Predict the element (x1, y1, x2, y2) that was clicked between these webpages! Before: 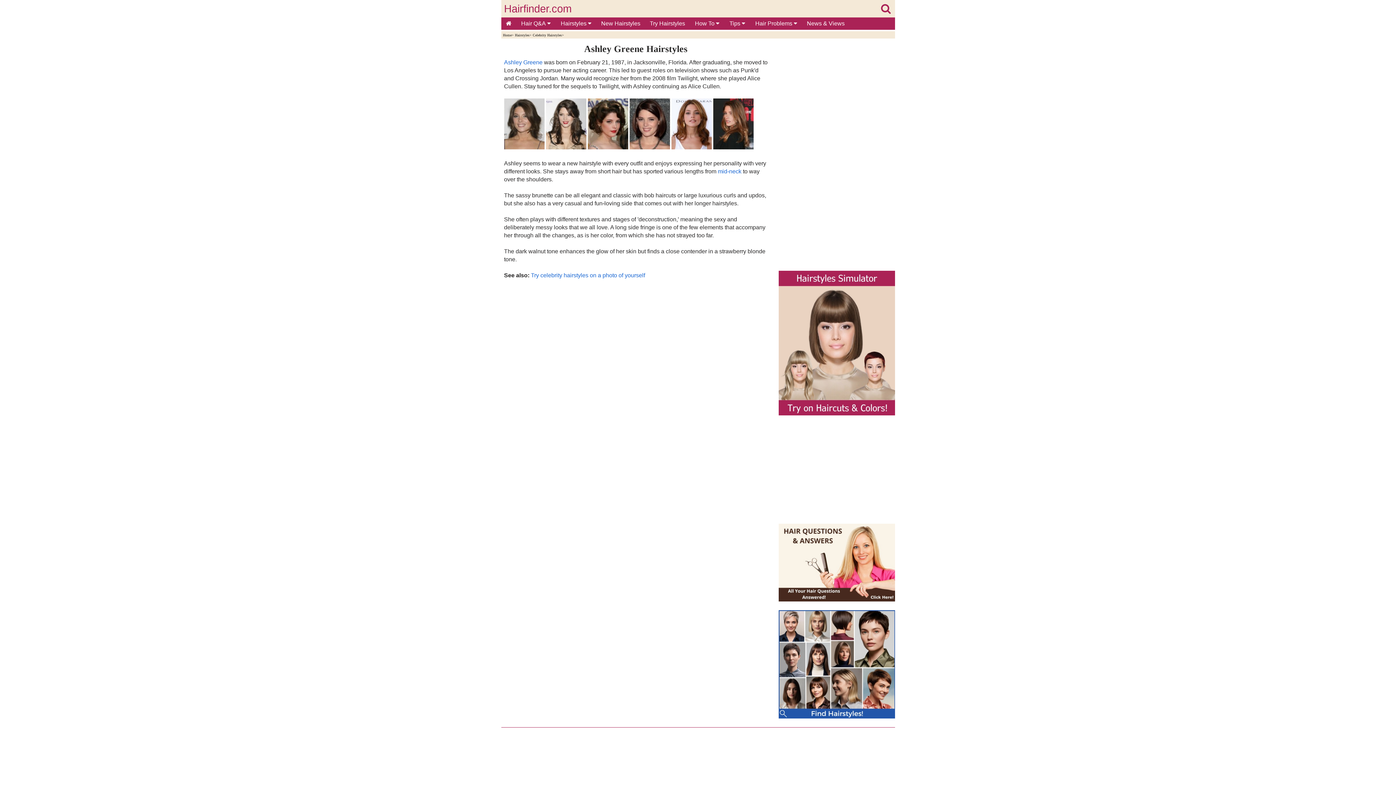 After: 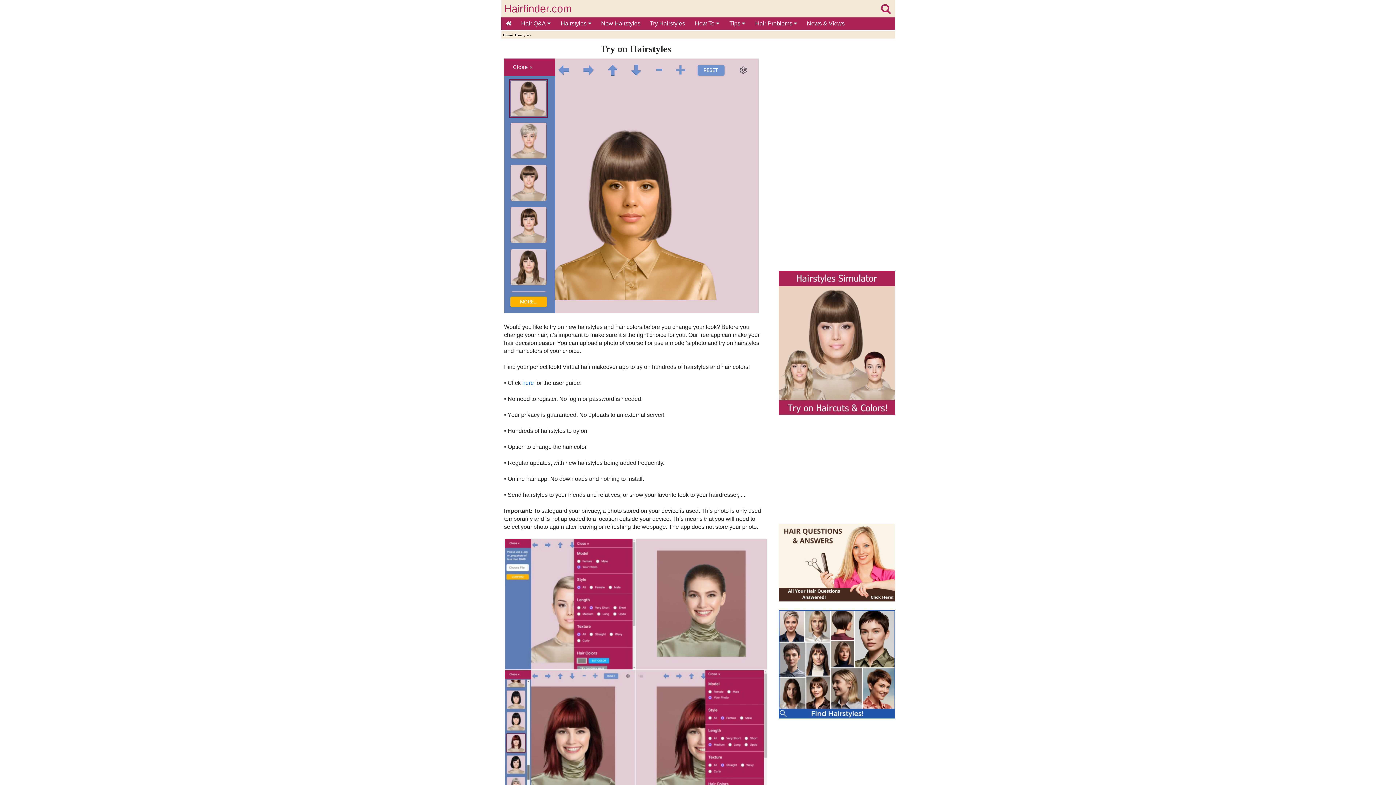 Action: label: Try Hairstyles bbox: (645, 17, 690, 29)